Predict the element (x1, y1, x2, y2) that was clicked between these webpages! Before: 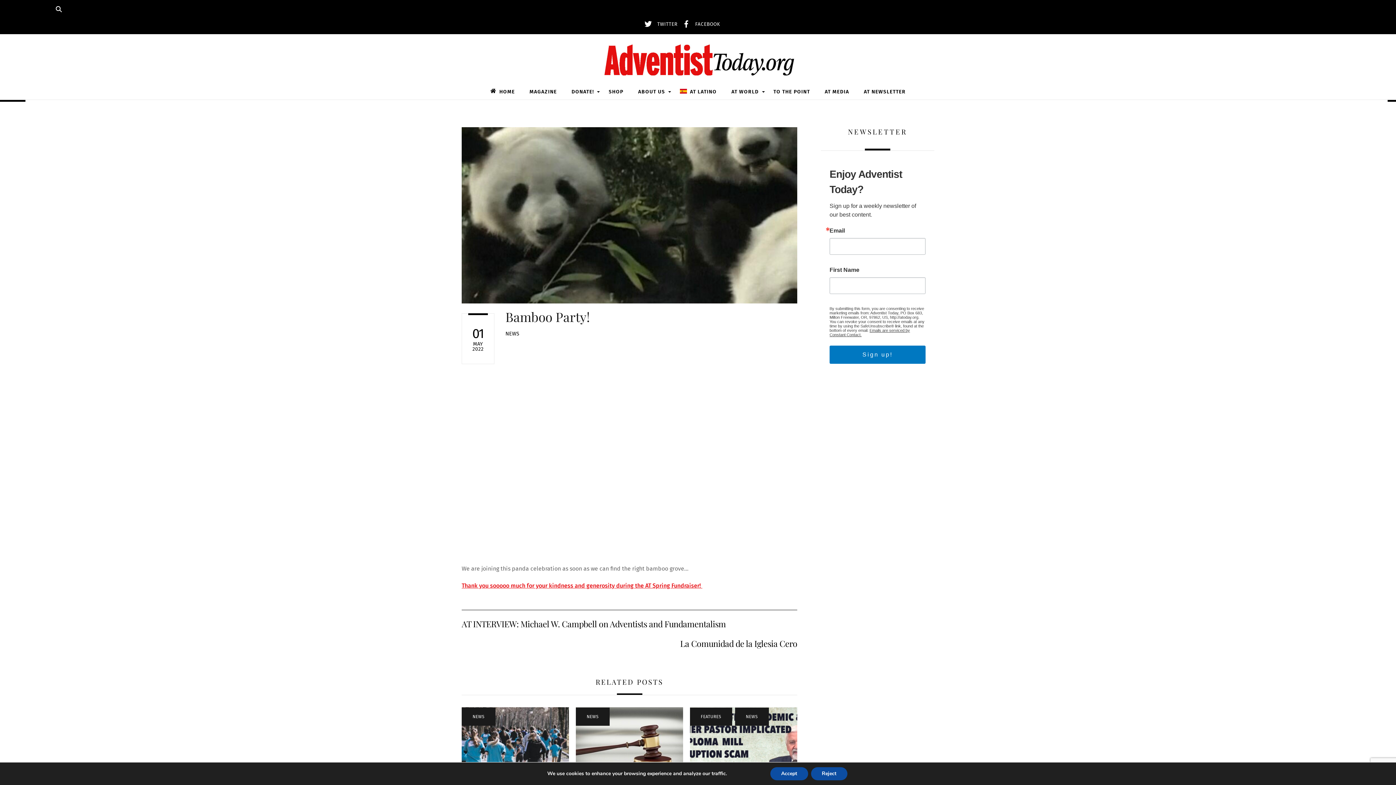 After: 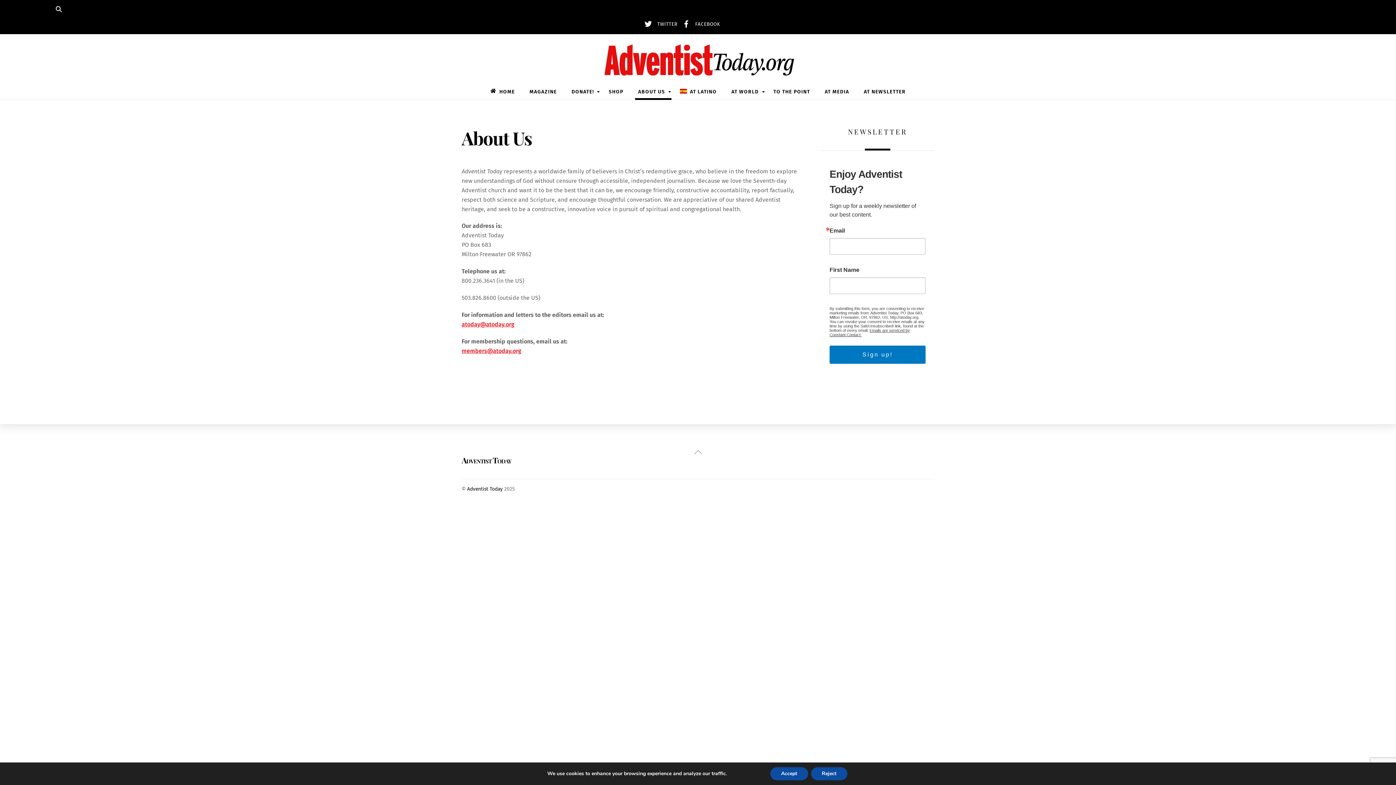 Action: bbox: (635, 84, 668, 99) label: ABOUT US